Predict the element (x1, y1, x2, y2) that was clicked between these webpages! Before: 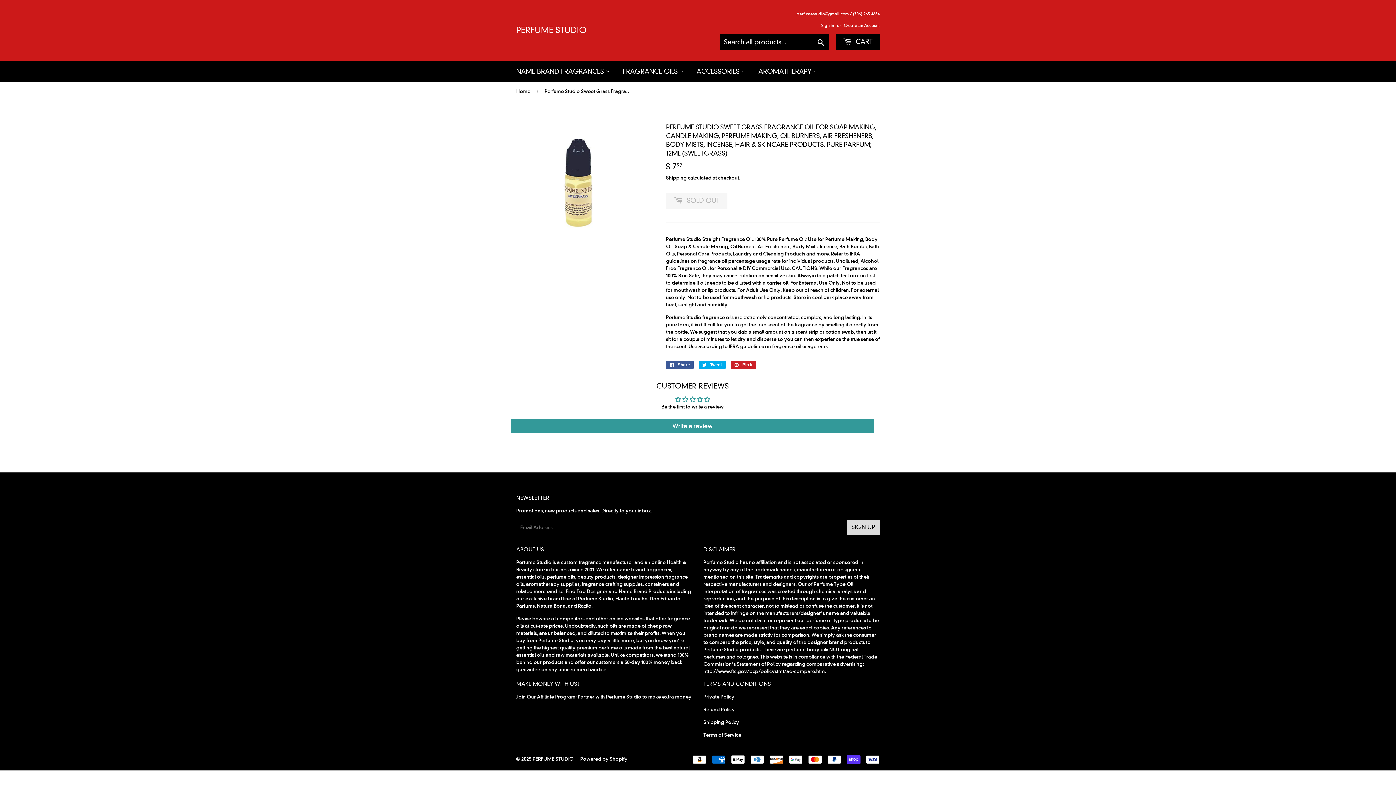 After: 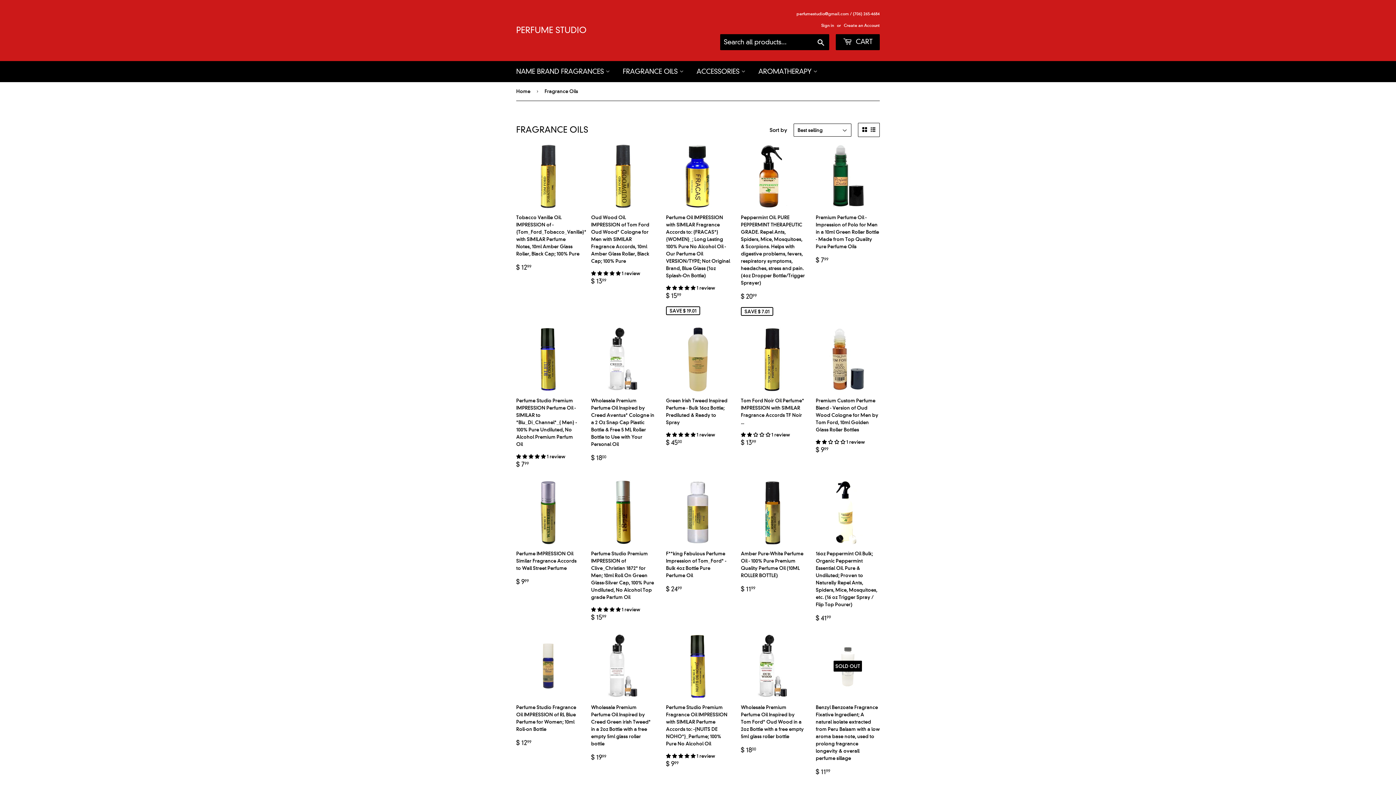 Action: bbox: (617, 61, 689, 82) label: FRAGRANCE OILS 